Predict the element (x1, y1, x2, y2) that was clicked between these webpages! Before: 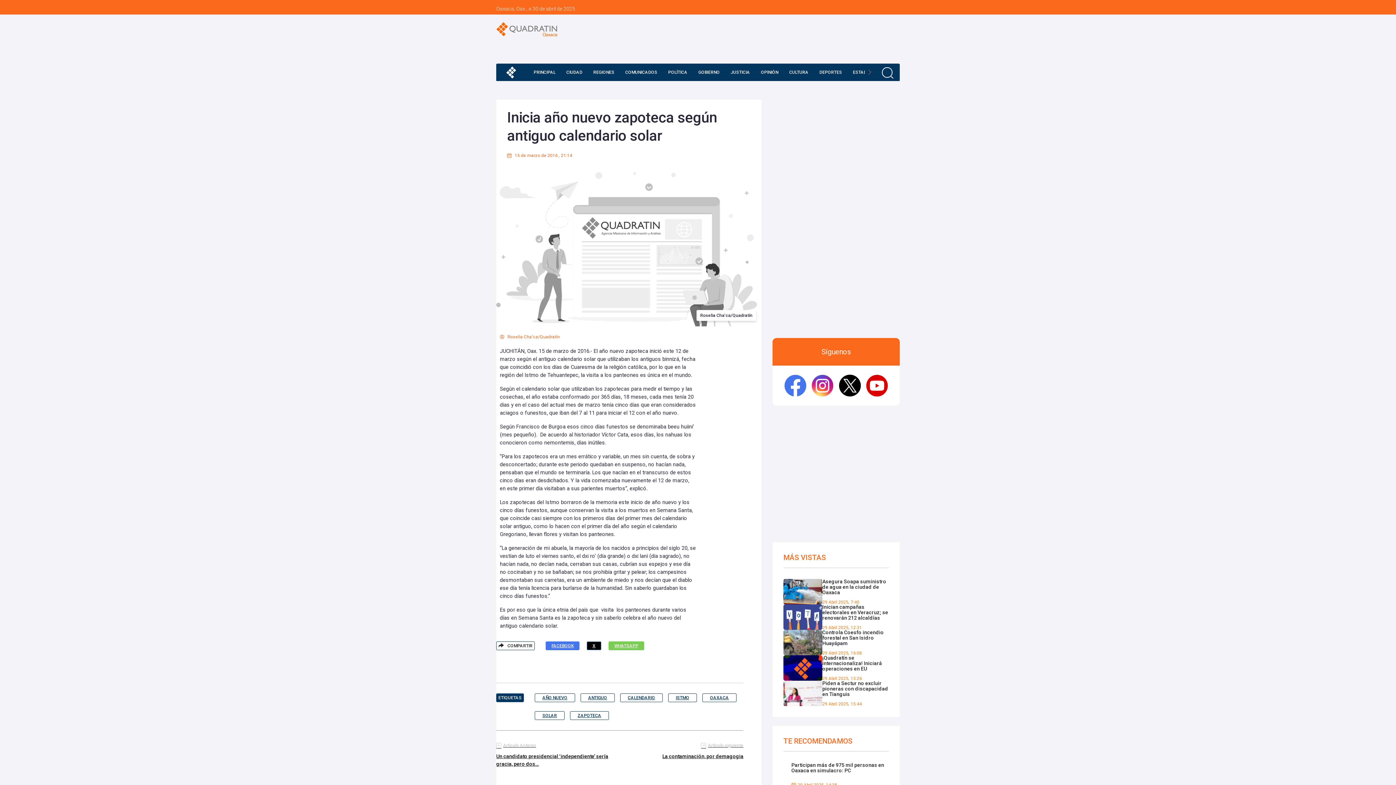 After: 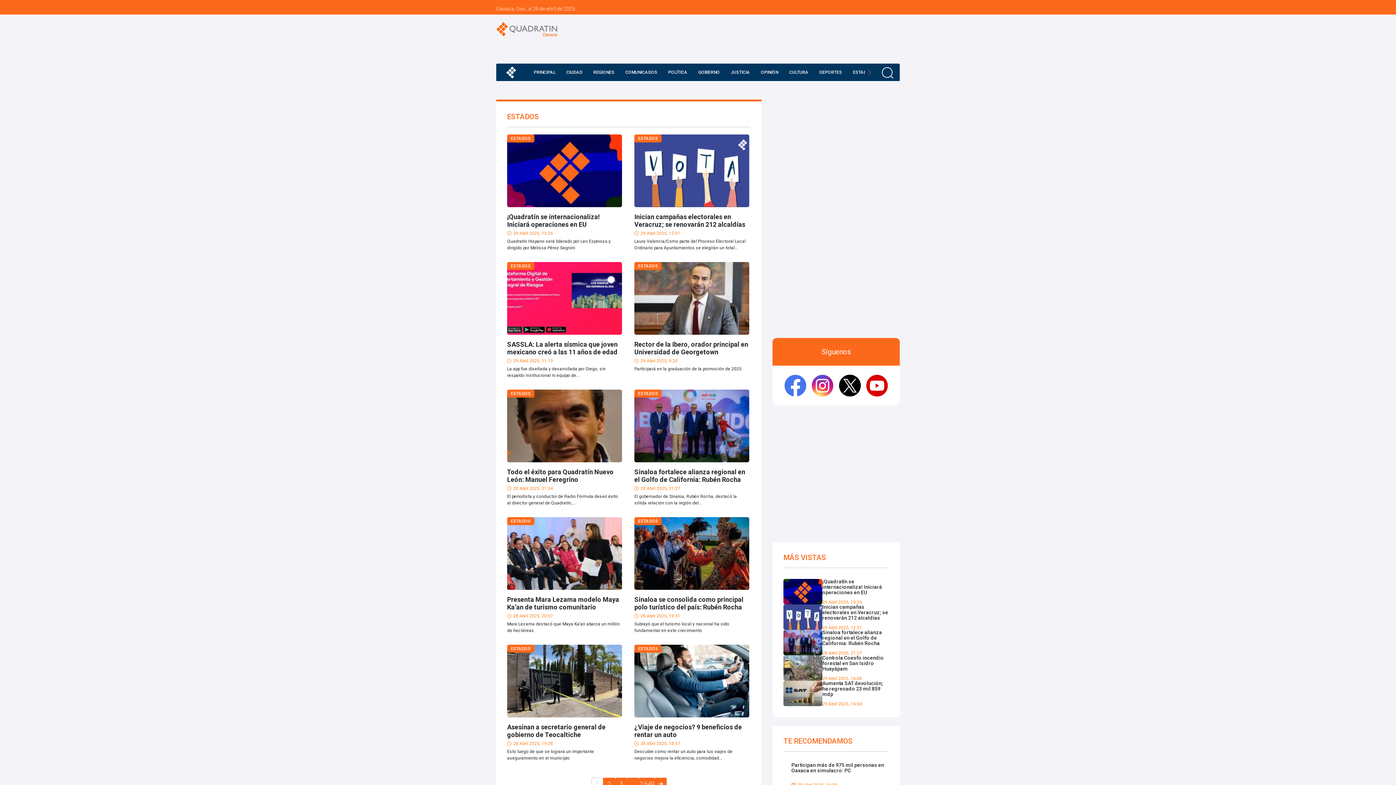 Action: bbox: (849, 63, 876, 81) label: ESTADOS